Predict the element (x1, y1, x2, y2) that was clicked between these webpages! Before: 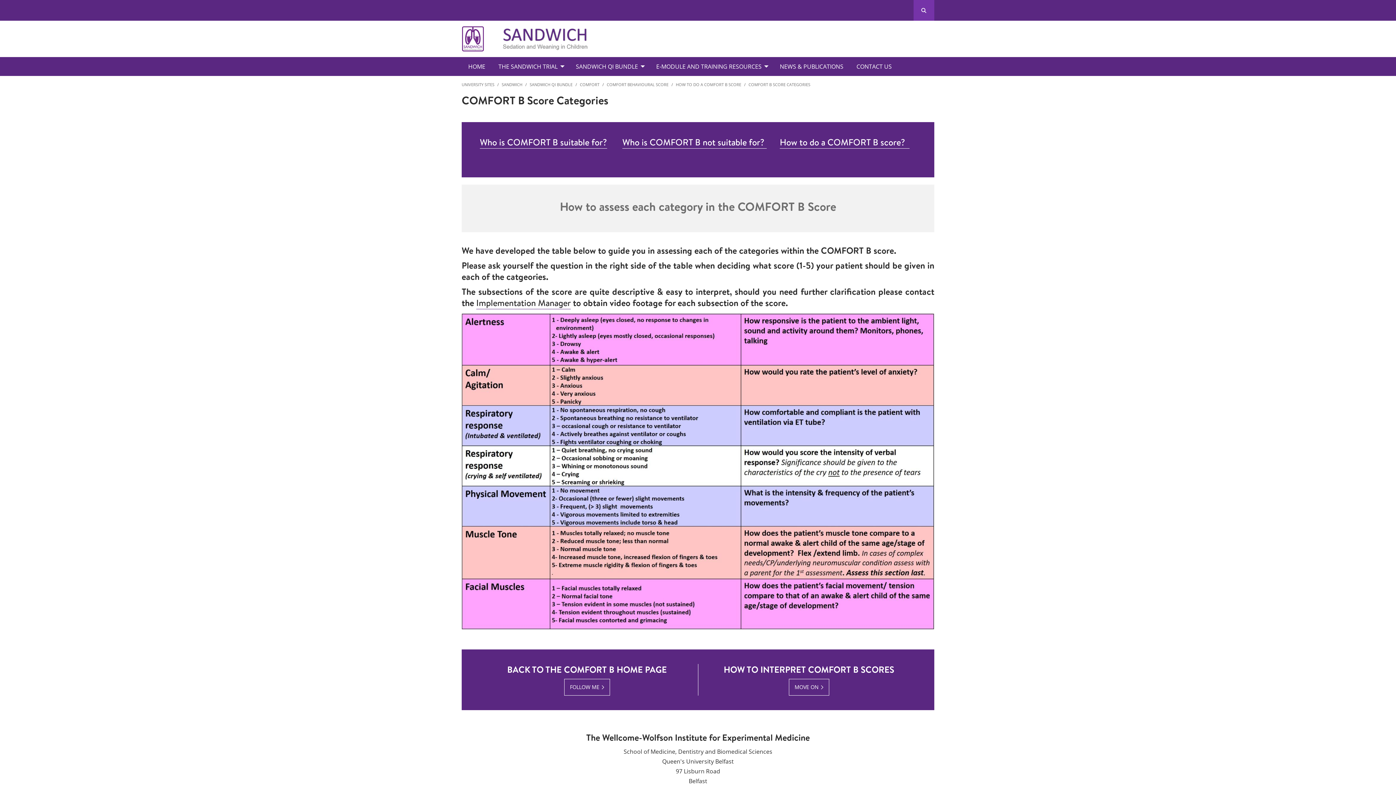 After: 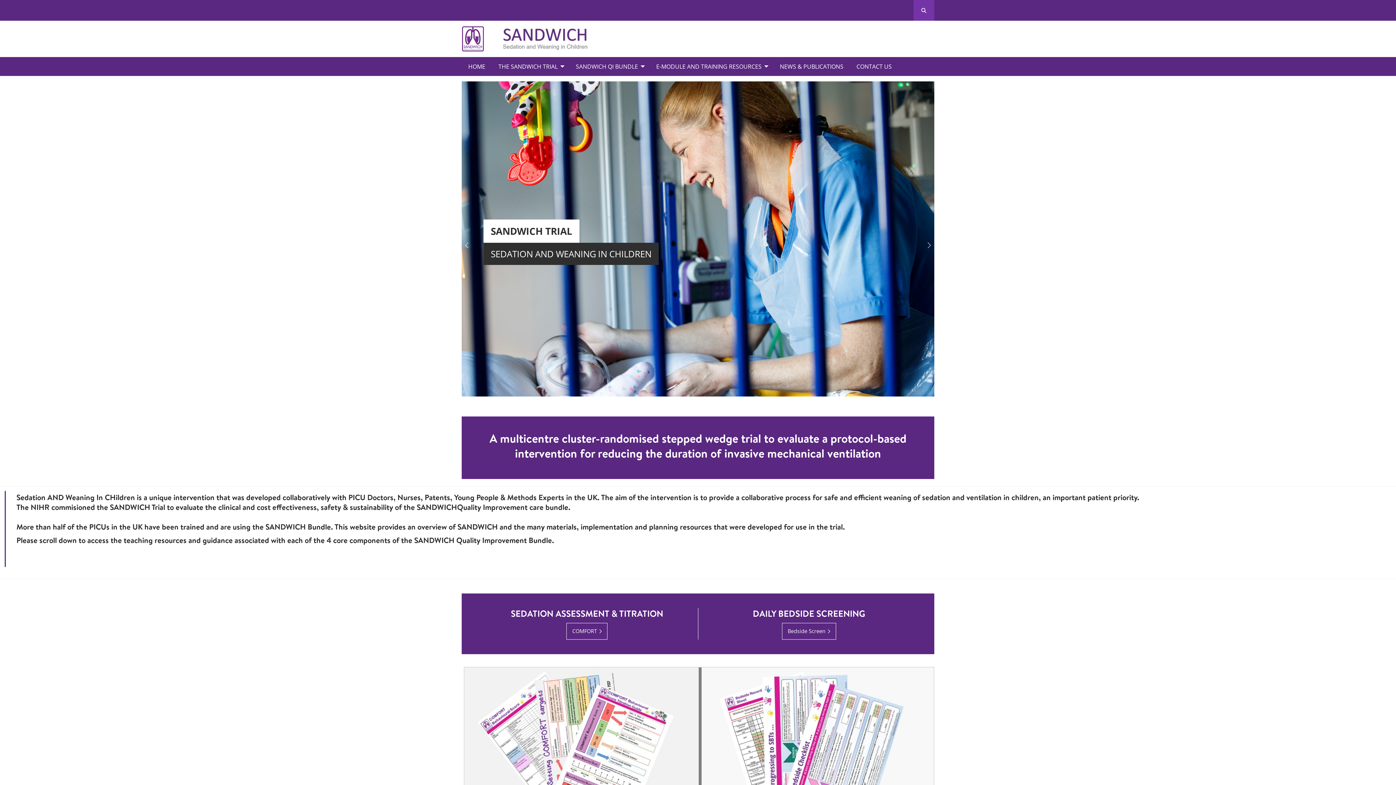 Action: label: SANDWICH bbox: (501, 81, 522, 87)